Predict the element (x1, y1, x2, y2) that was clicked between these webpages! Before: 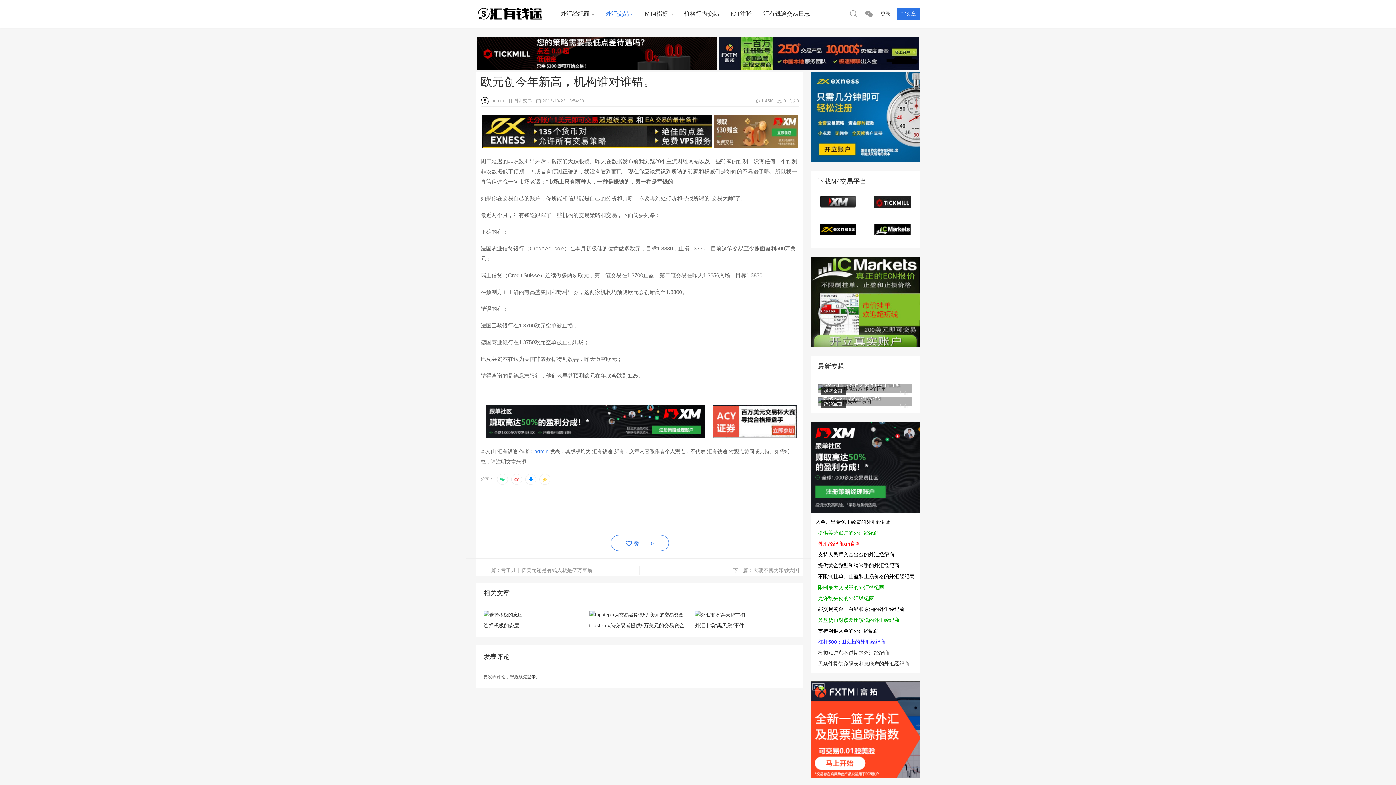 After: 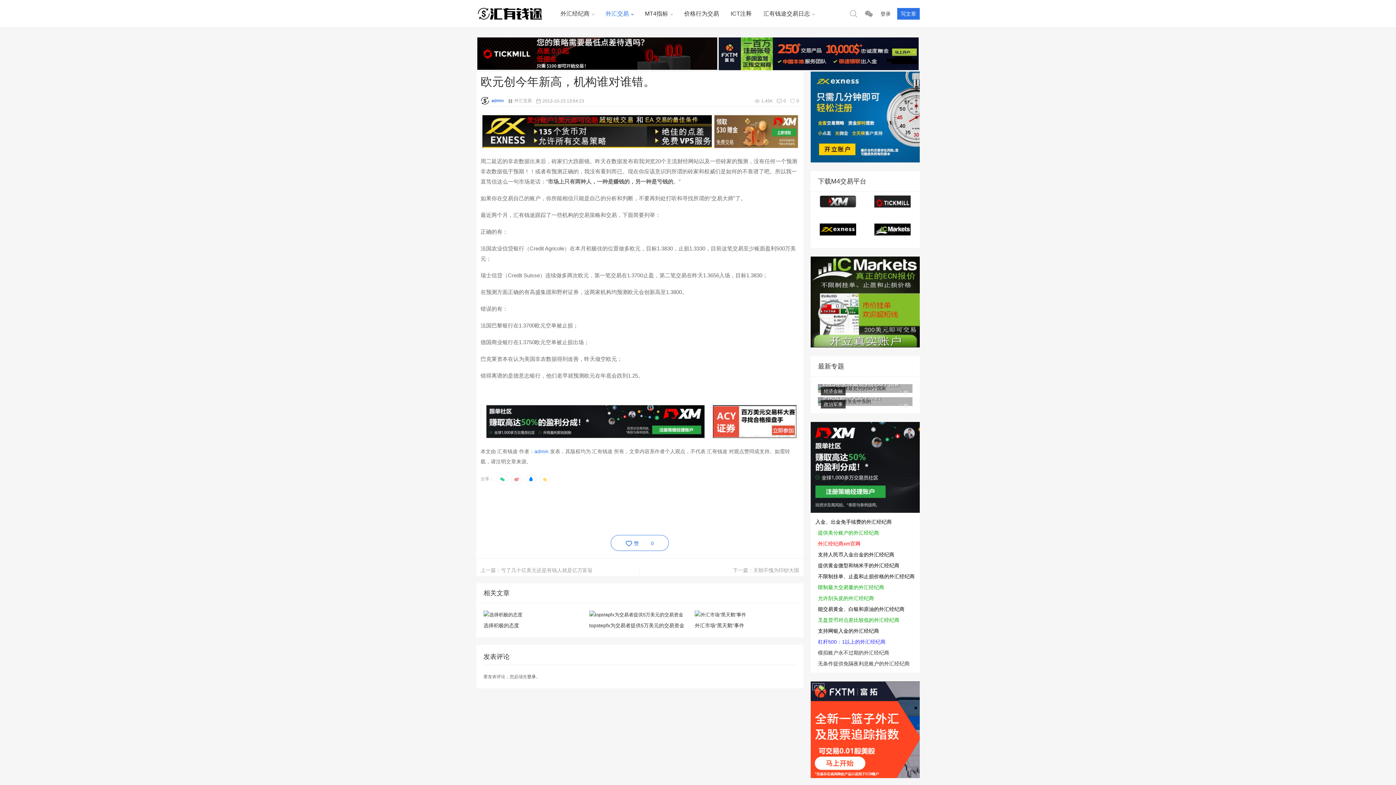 Action: label: admin bbox: (480, 98, 504, 103)